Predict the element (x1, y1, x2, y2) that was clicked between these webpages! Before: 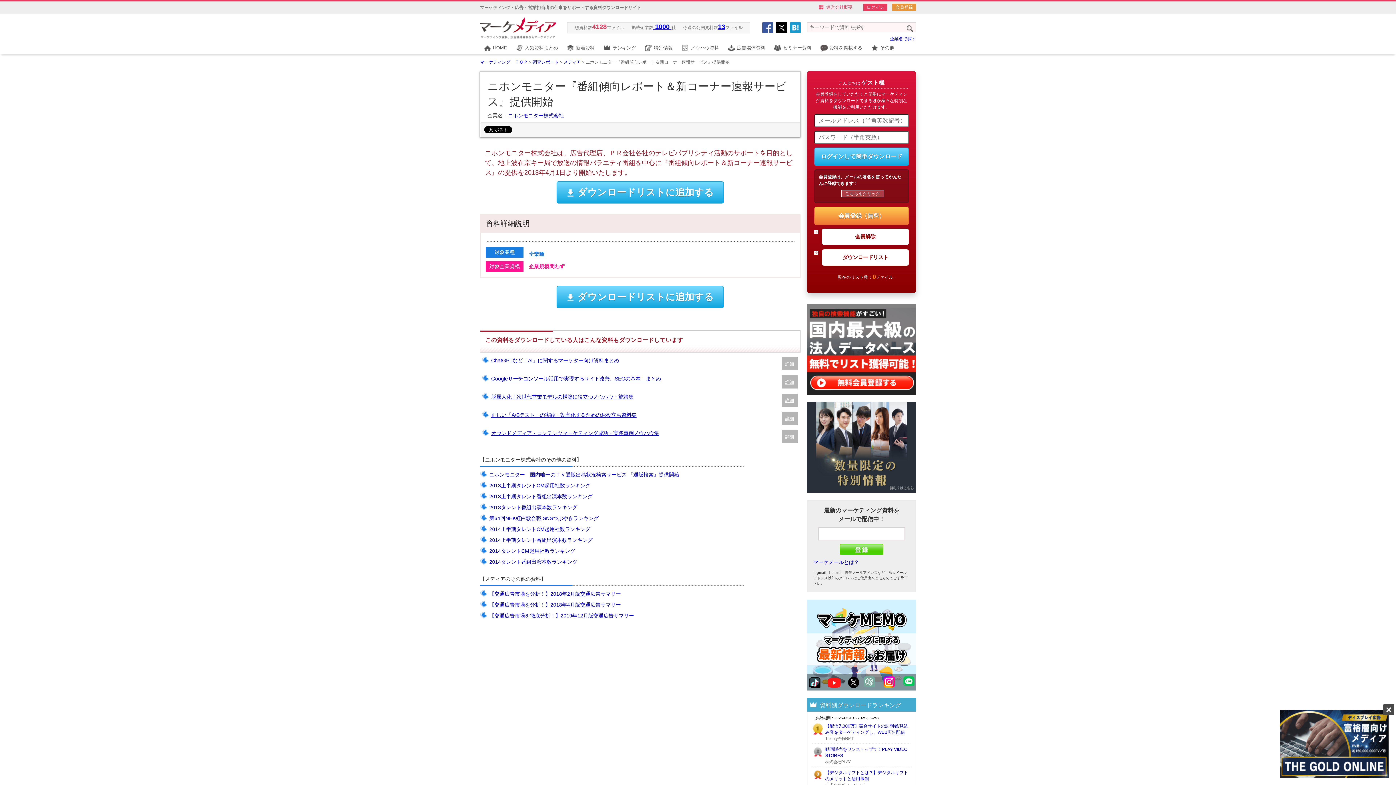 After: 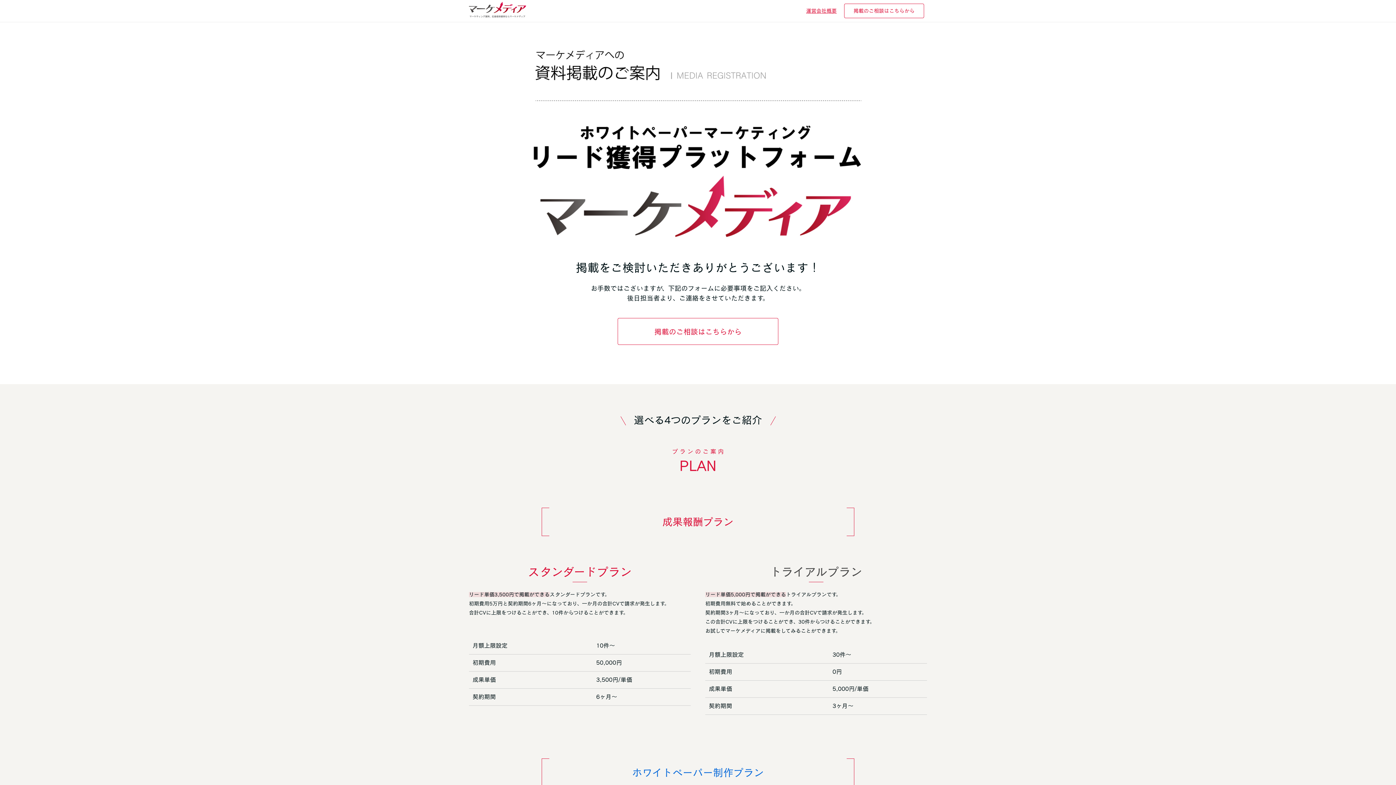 Action: label: 資料を掲載する bbox: (816, 42, 867, 53)